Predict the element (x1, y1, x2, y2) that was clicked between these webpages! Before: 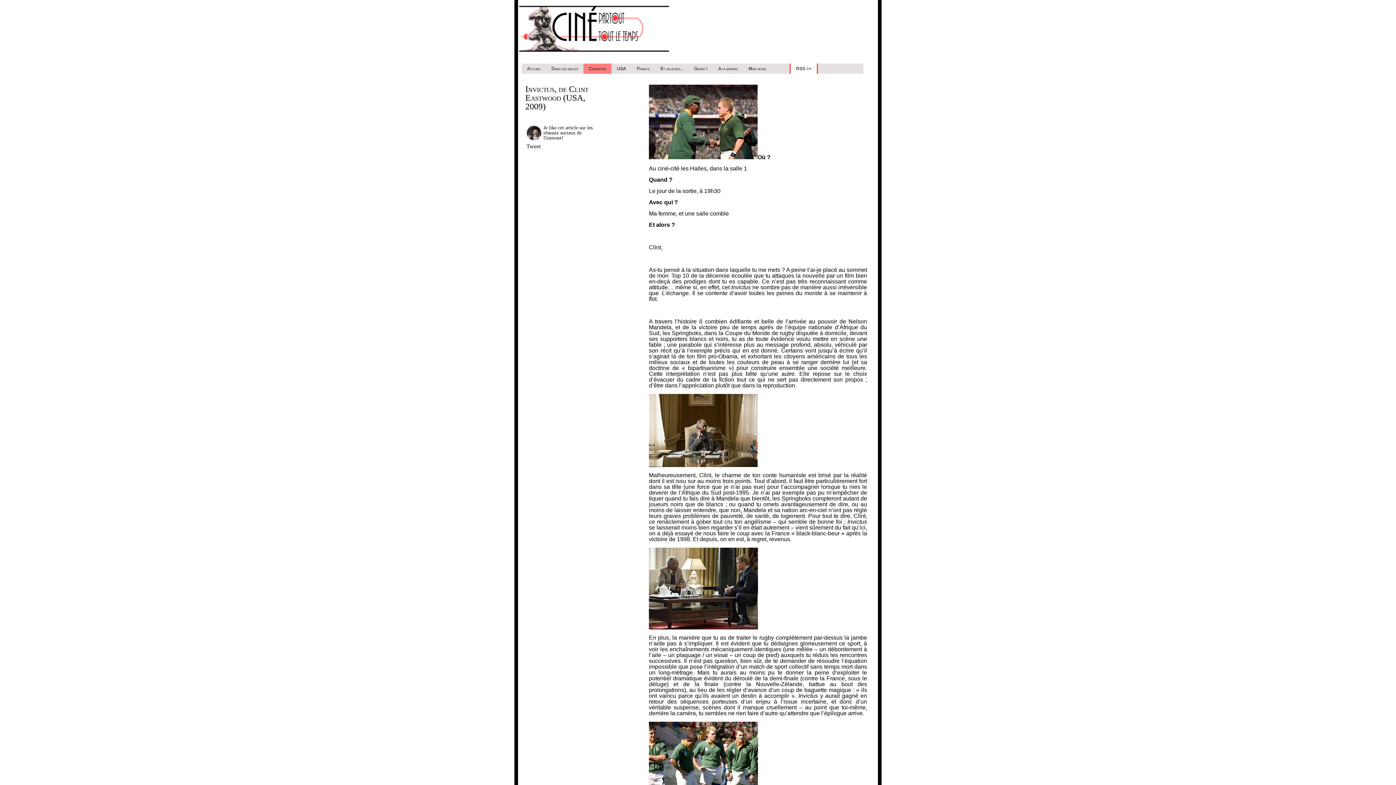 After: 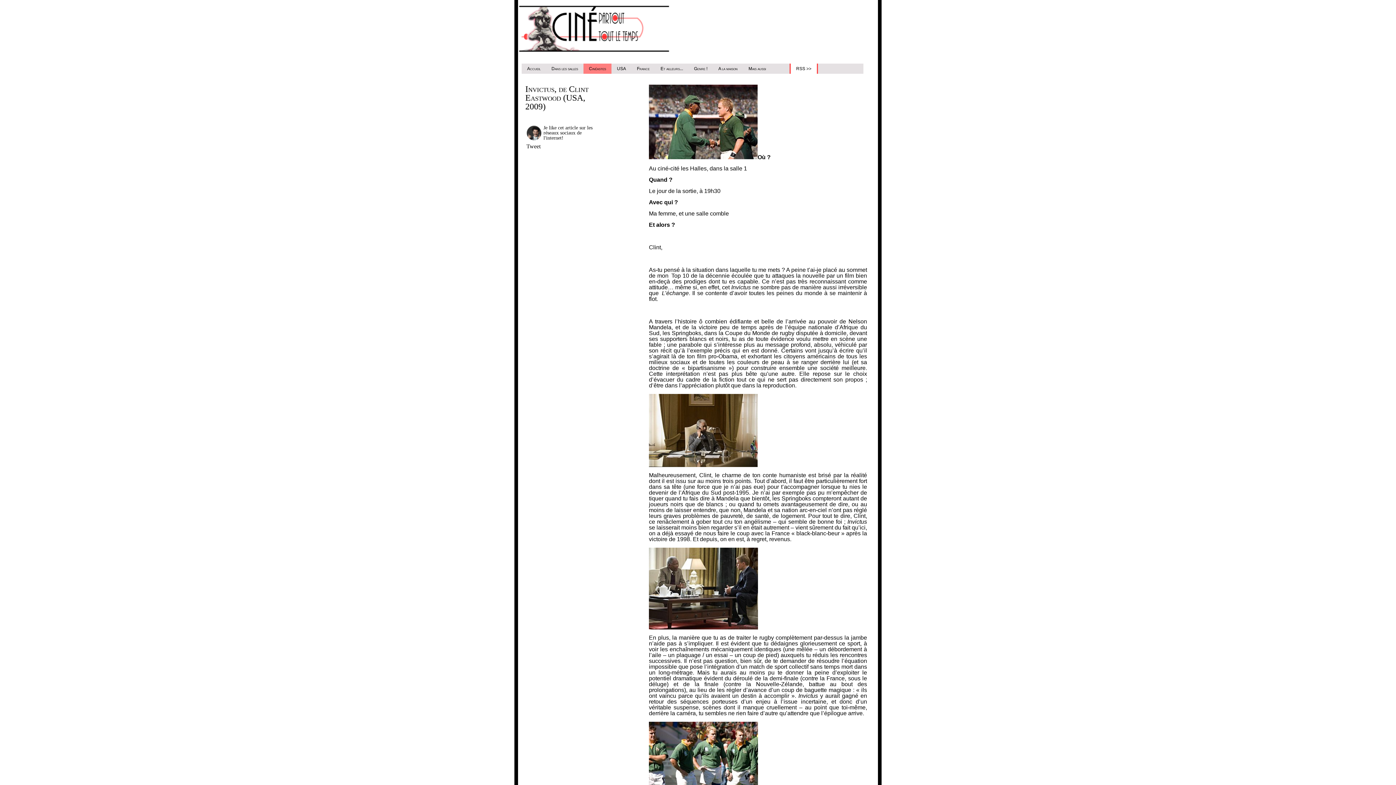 Action: bbox: (790, 63, 817, 73) label: RSS >>